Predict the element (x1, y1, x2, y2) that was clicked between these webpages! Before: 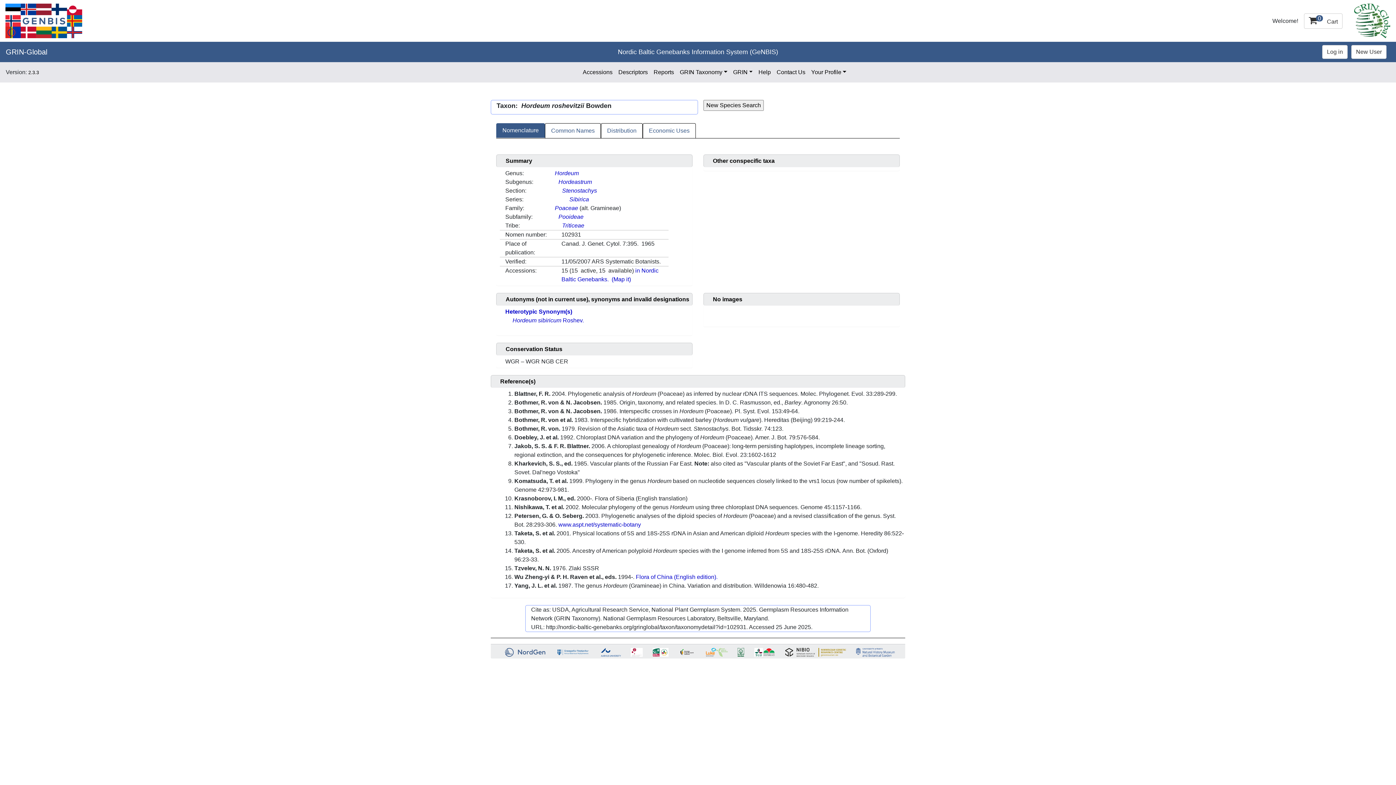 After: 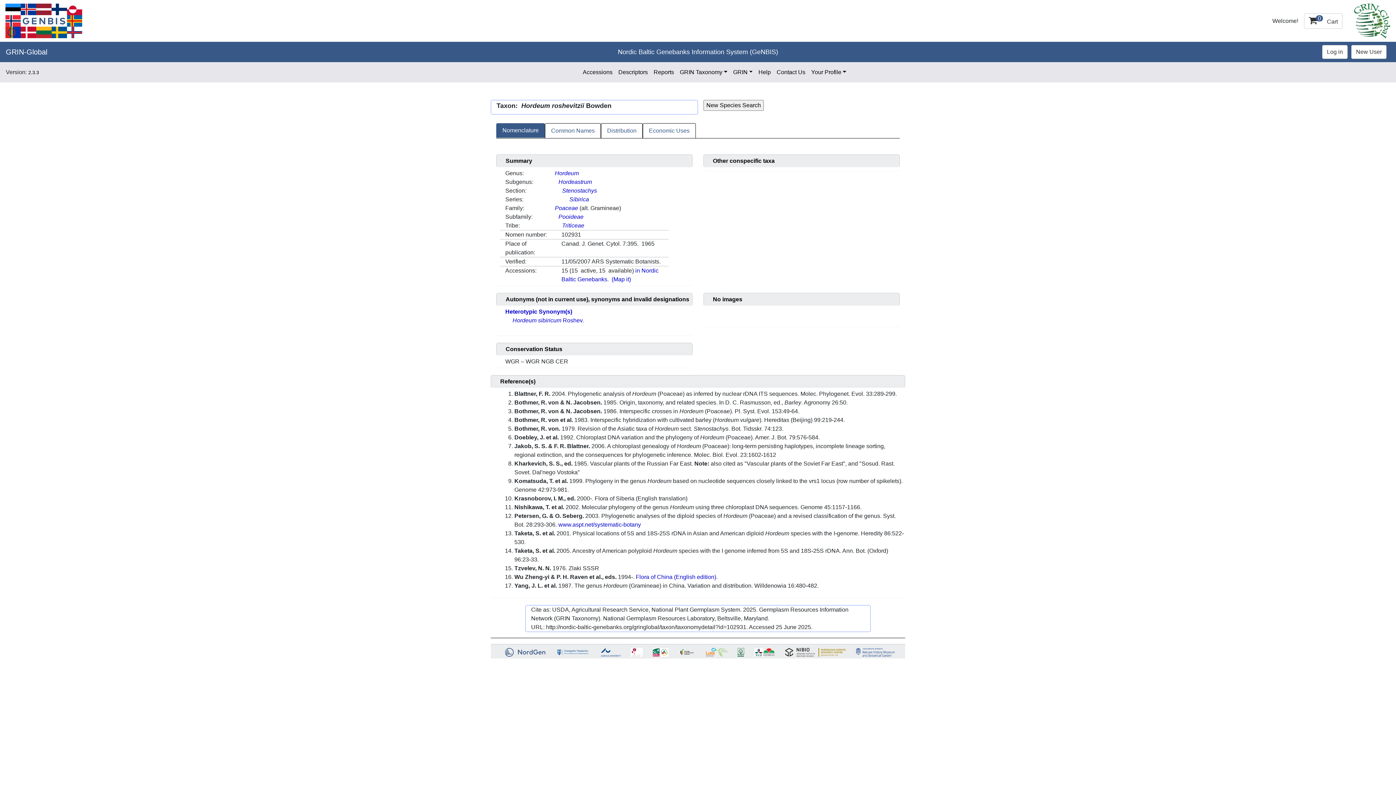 Action: label: Nordic Baltic Genebanks Information System (GeNBIS) bbox: (617, 48, 778, 55)